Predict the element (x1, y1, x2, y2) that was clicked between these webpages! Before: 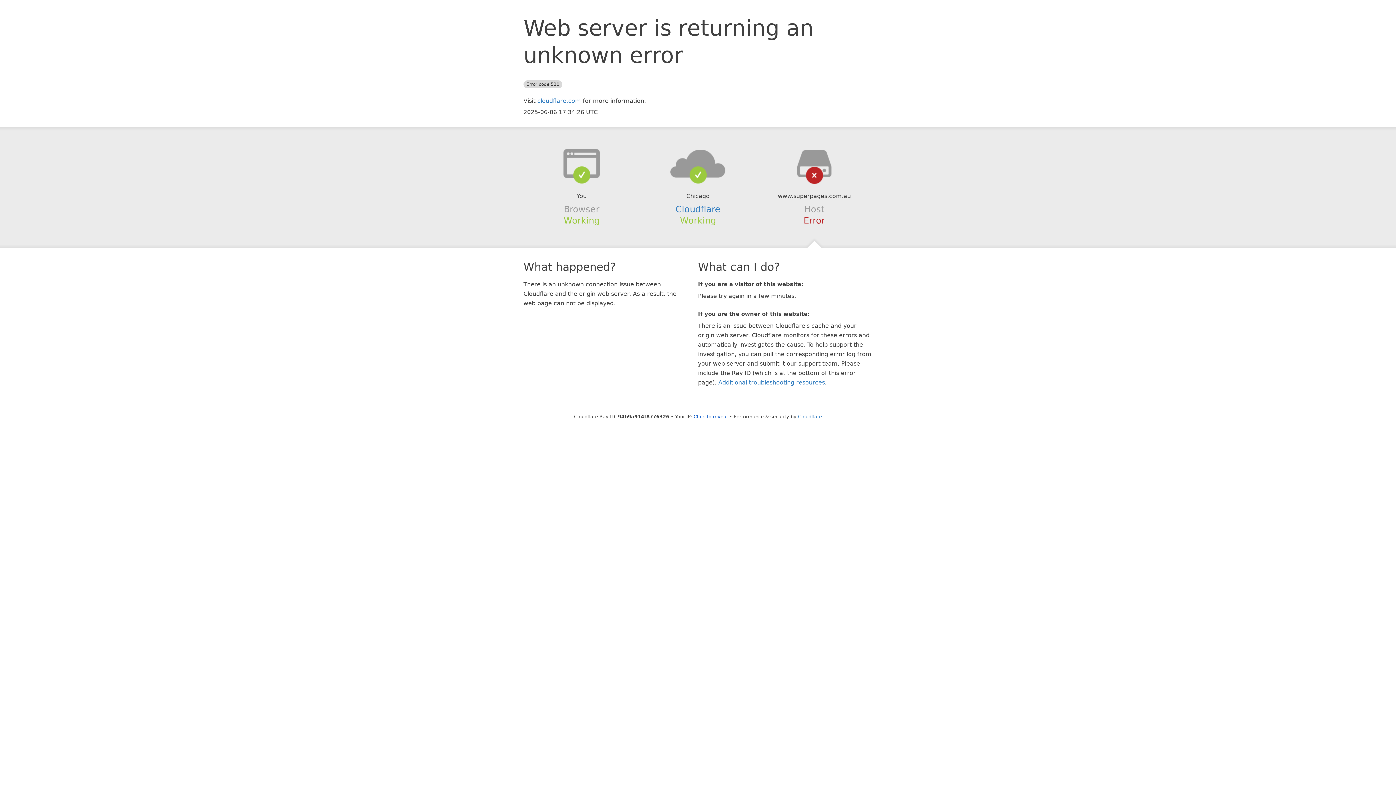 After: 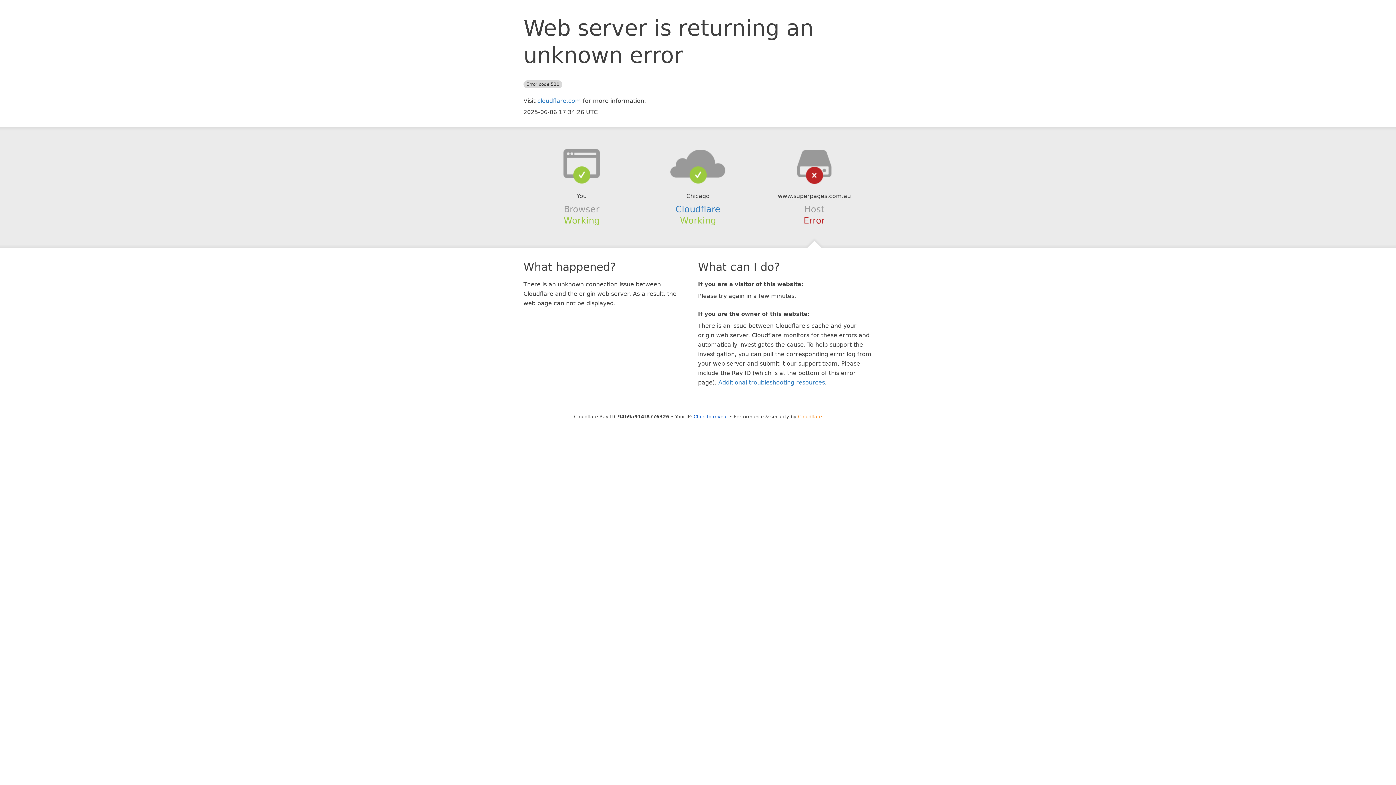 Action: label: Cloudflare bbox: (798, 414, 822, 419)